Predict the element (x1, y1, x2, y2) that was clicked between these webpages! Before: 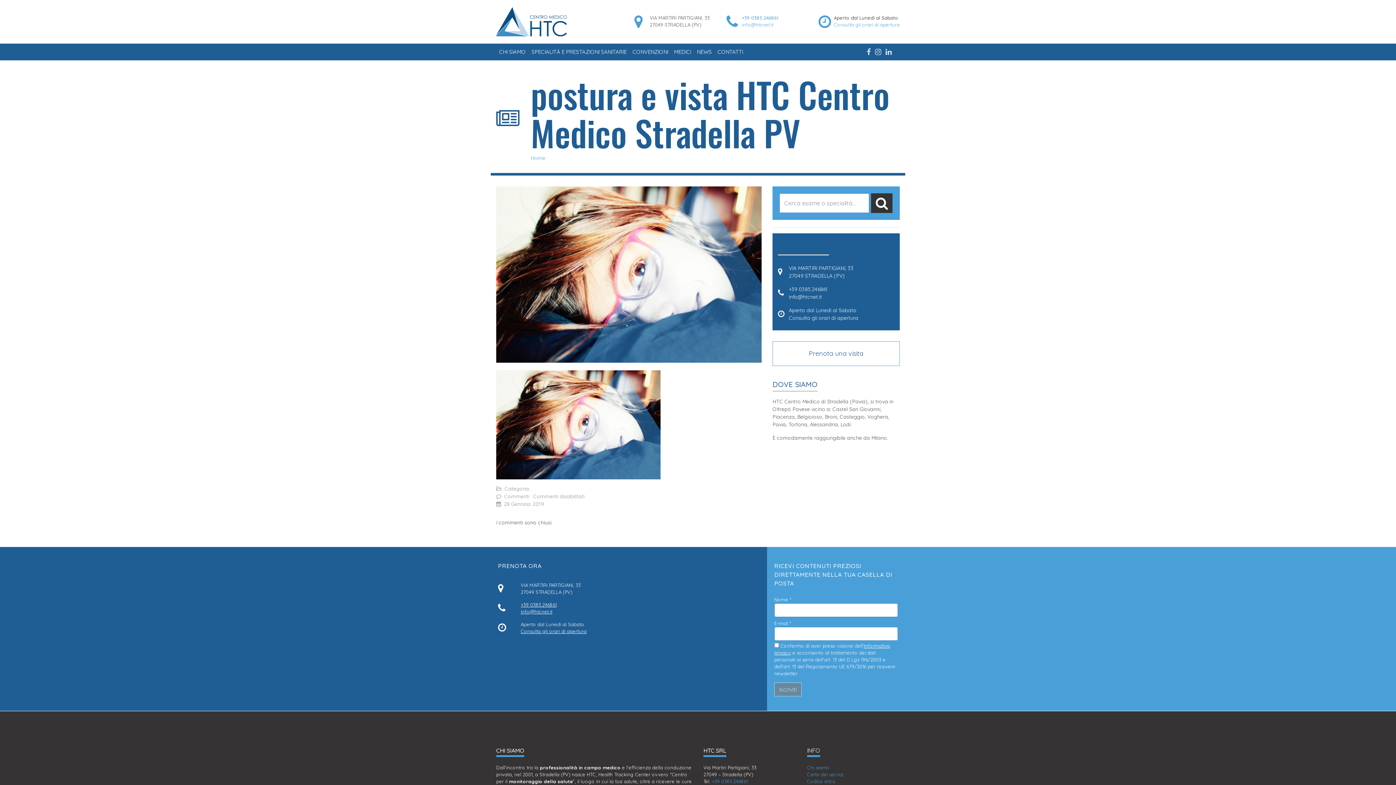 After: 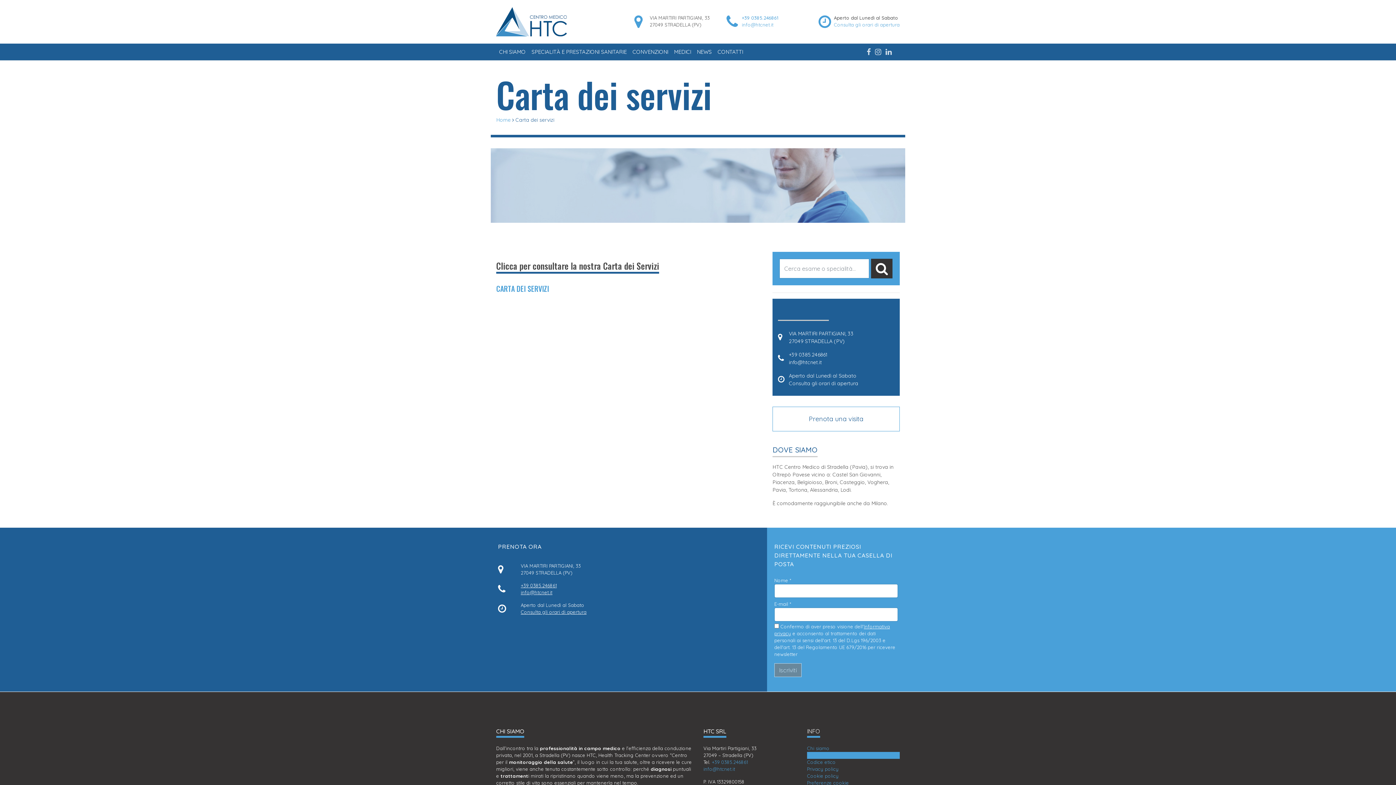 Action: label: Carta dei servizi bbox: (807, 771, 843, 777)